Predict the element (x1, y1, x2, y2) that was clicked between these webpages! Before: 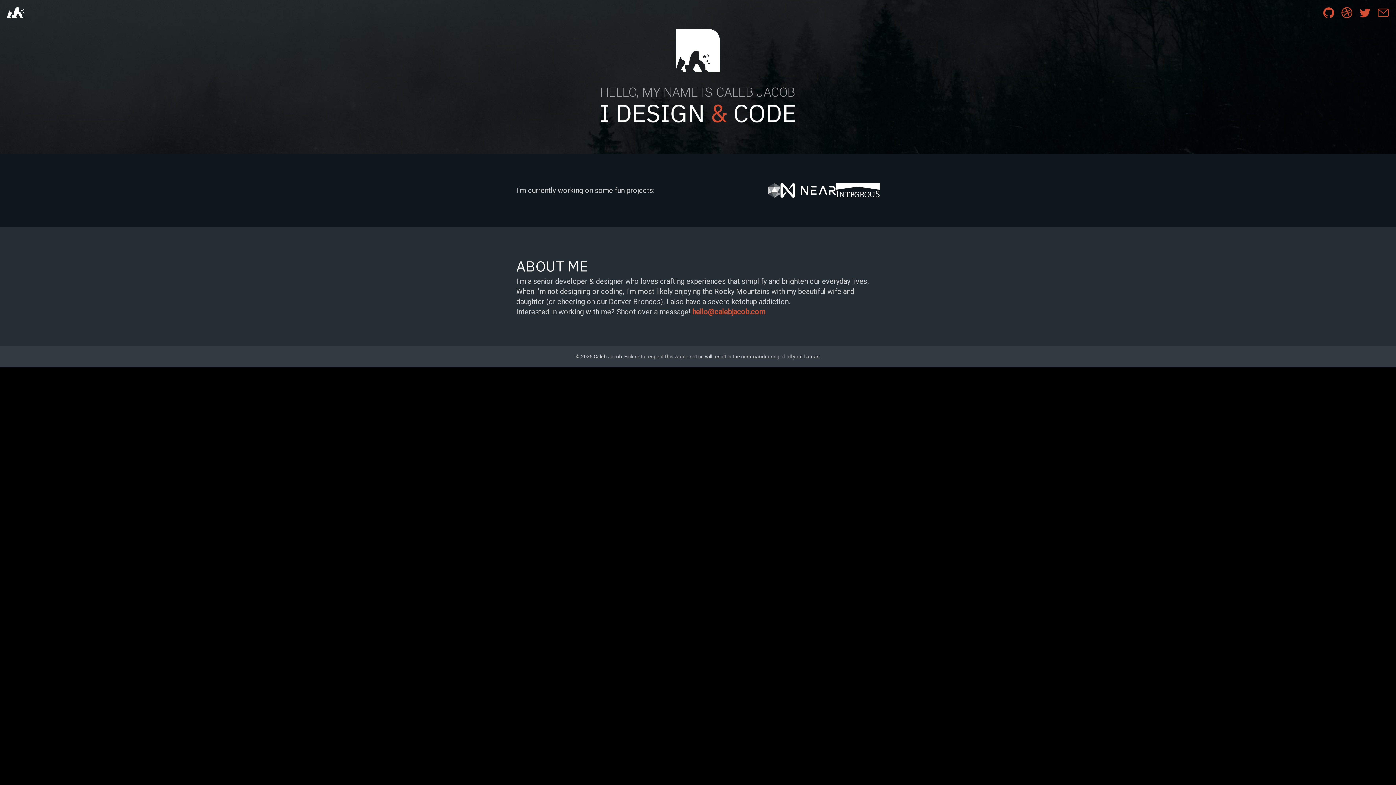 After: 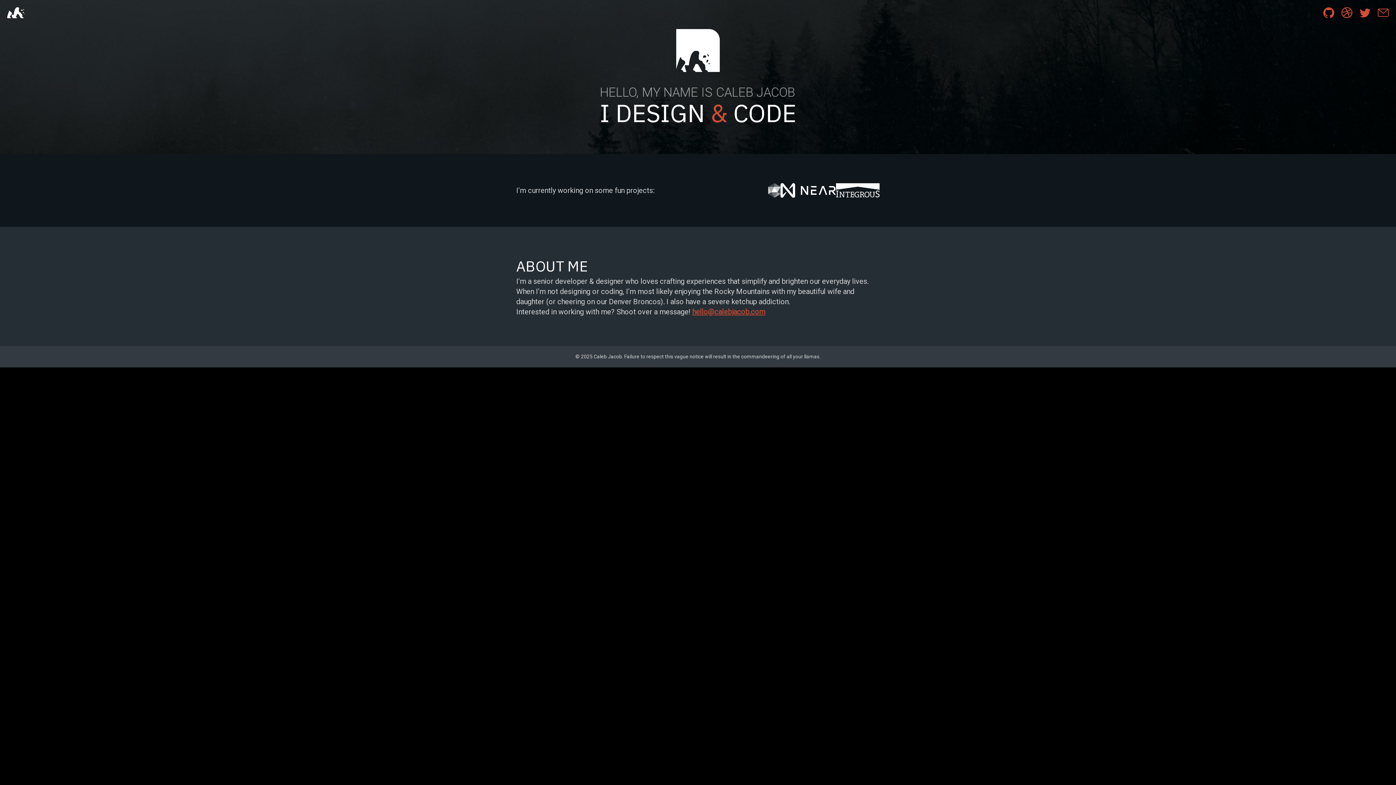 Action: bbox: (692, 307, 765, 316) label: hello@calebjacob.com